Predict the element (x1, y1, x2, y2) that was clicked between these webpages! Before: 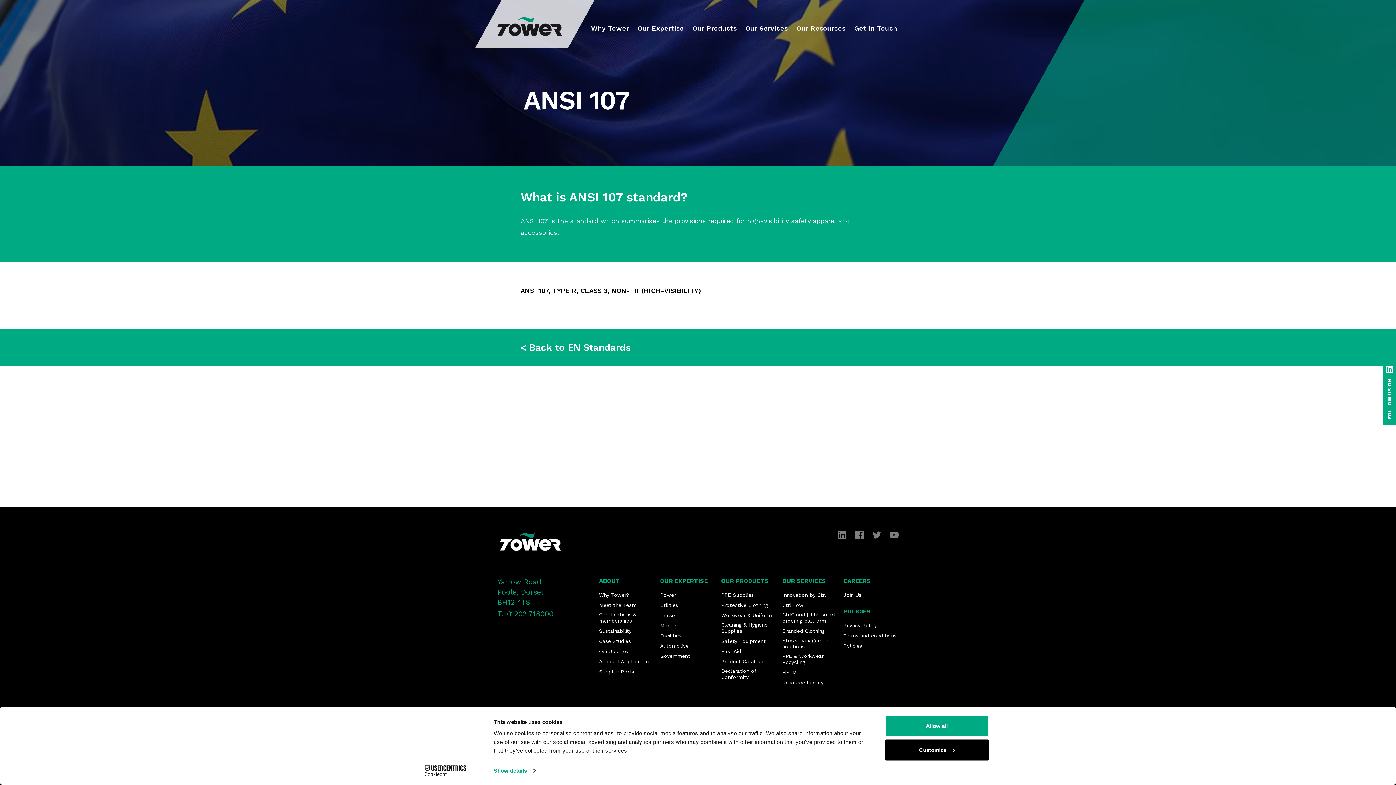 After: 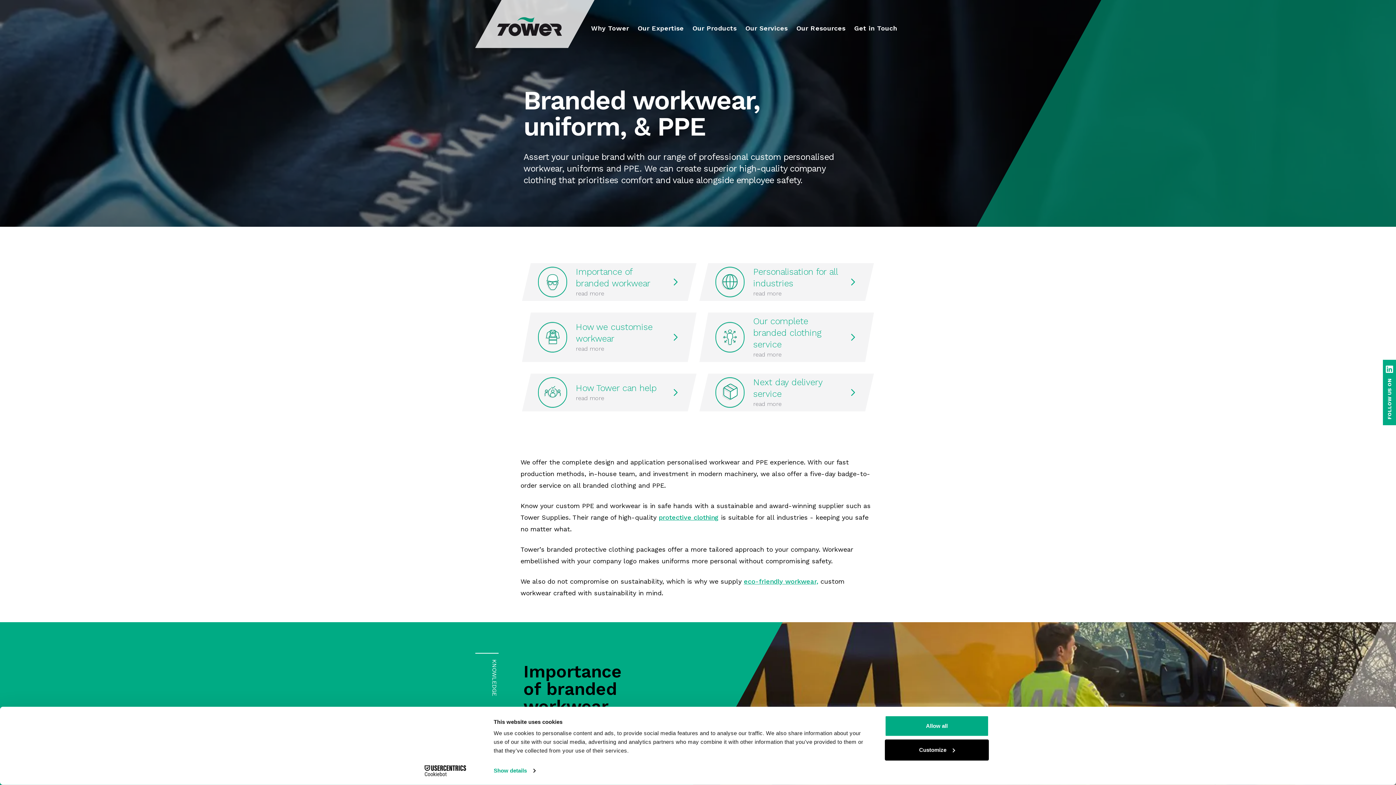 Action: bbox: (782, 628, 825, 634) label: Branded Clothing